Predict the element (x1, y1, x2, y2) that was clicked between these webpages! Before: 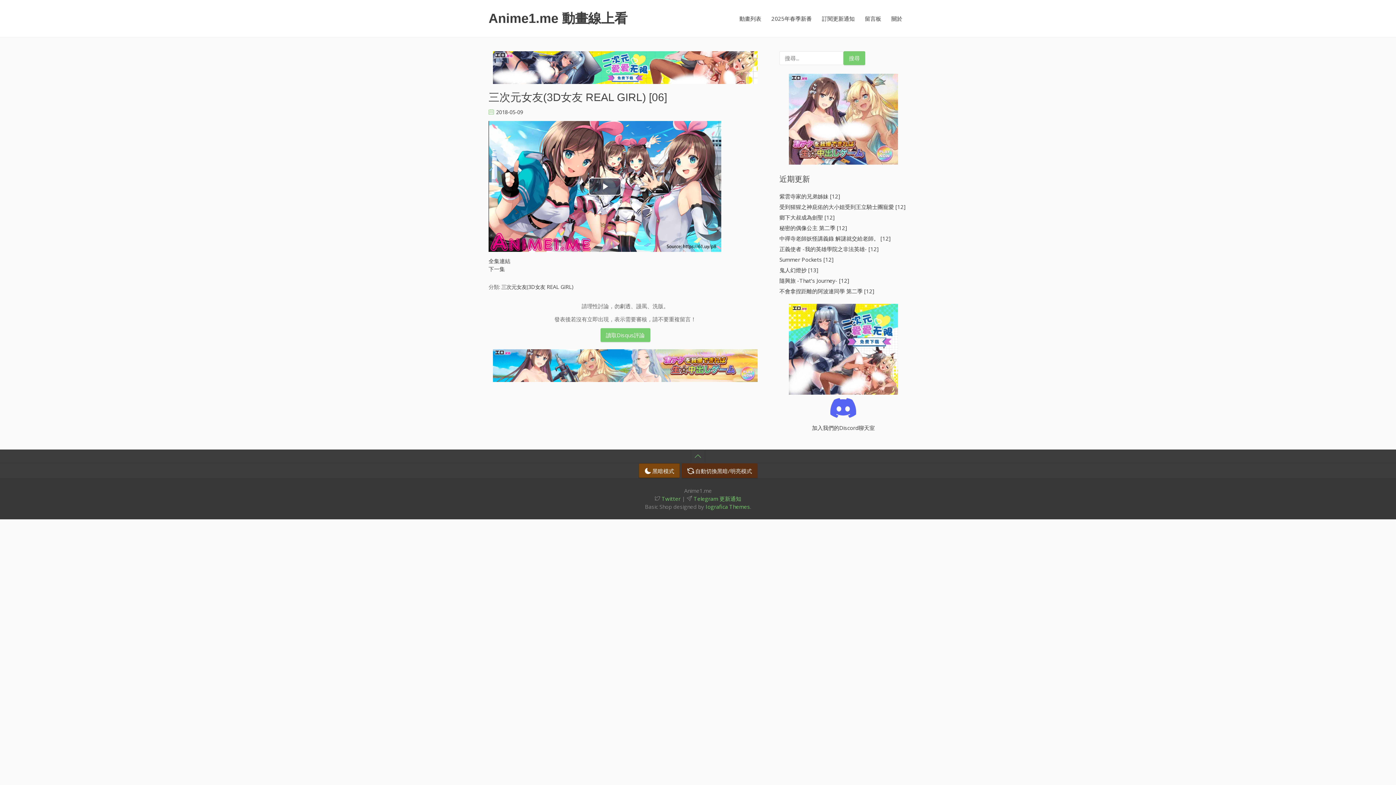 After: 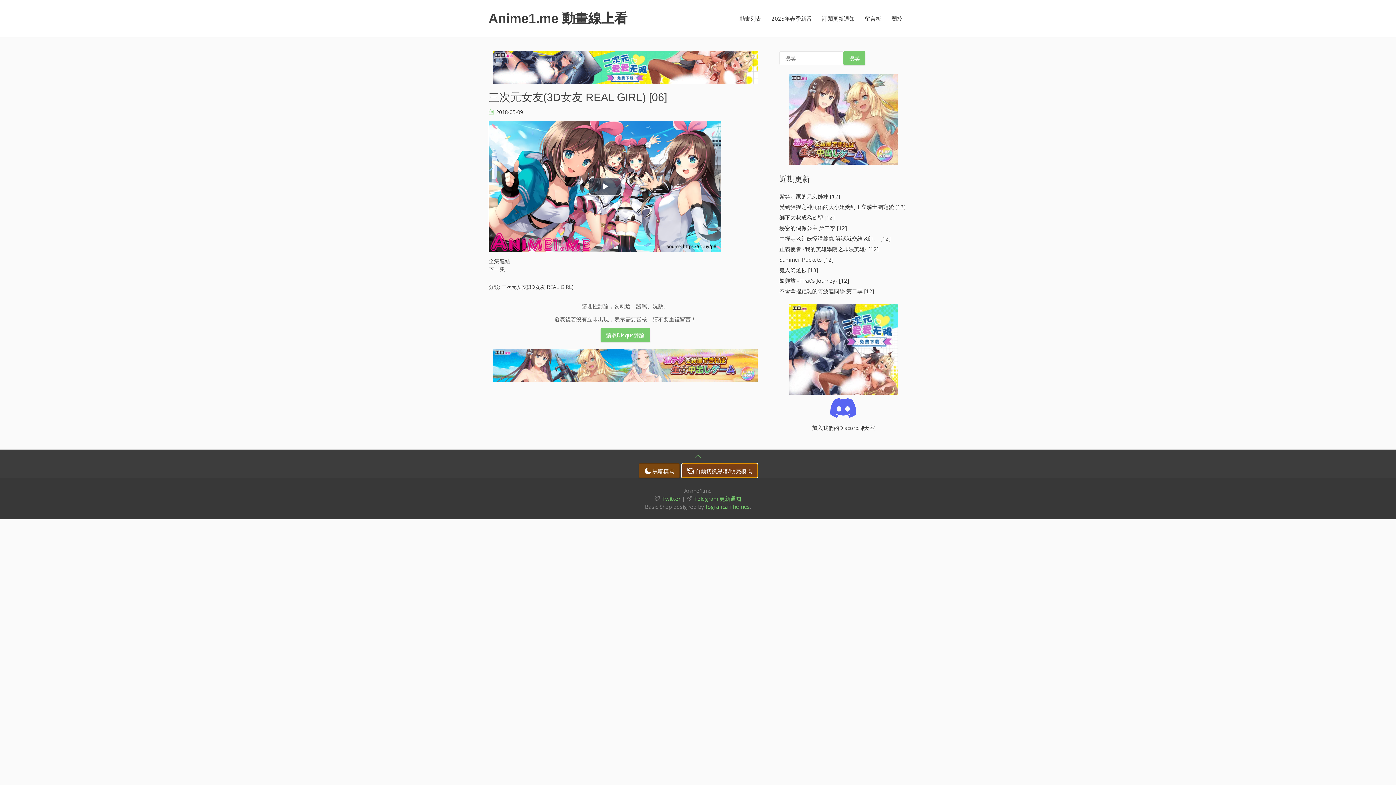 Action: bbox: (681, 463, 757, 478) label: 自動切換黑暗/明亮模式